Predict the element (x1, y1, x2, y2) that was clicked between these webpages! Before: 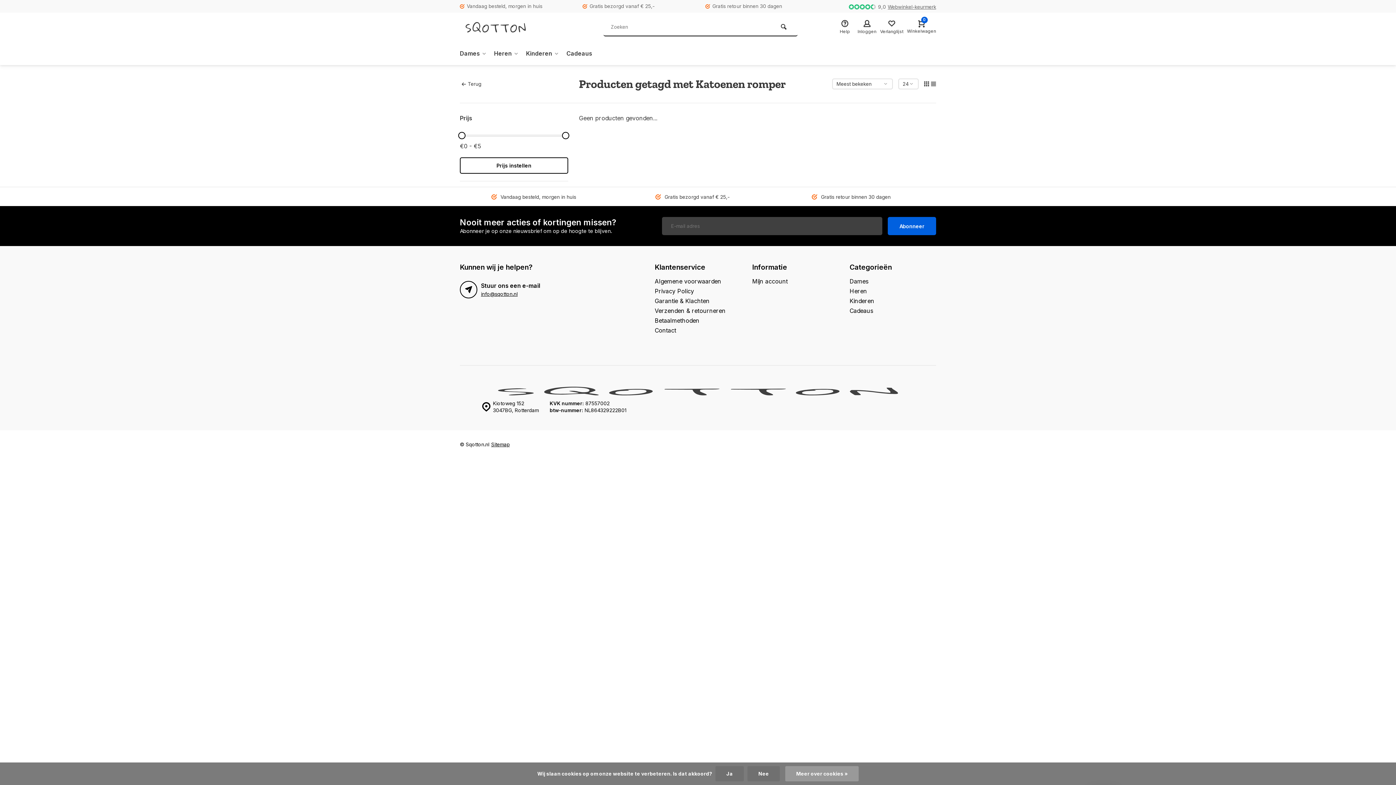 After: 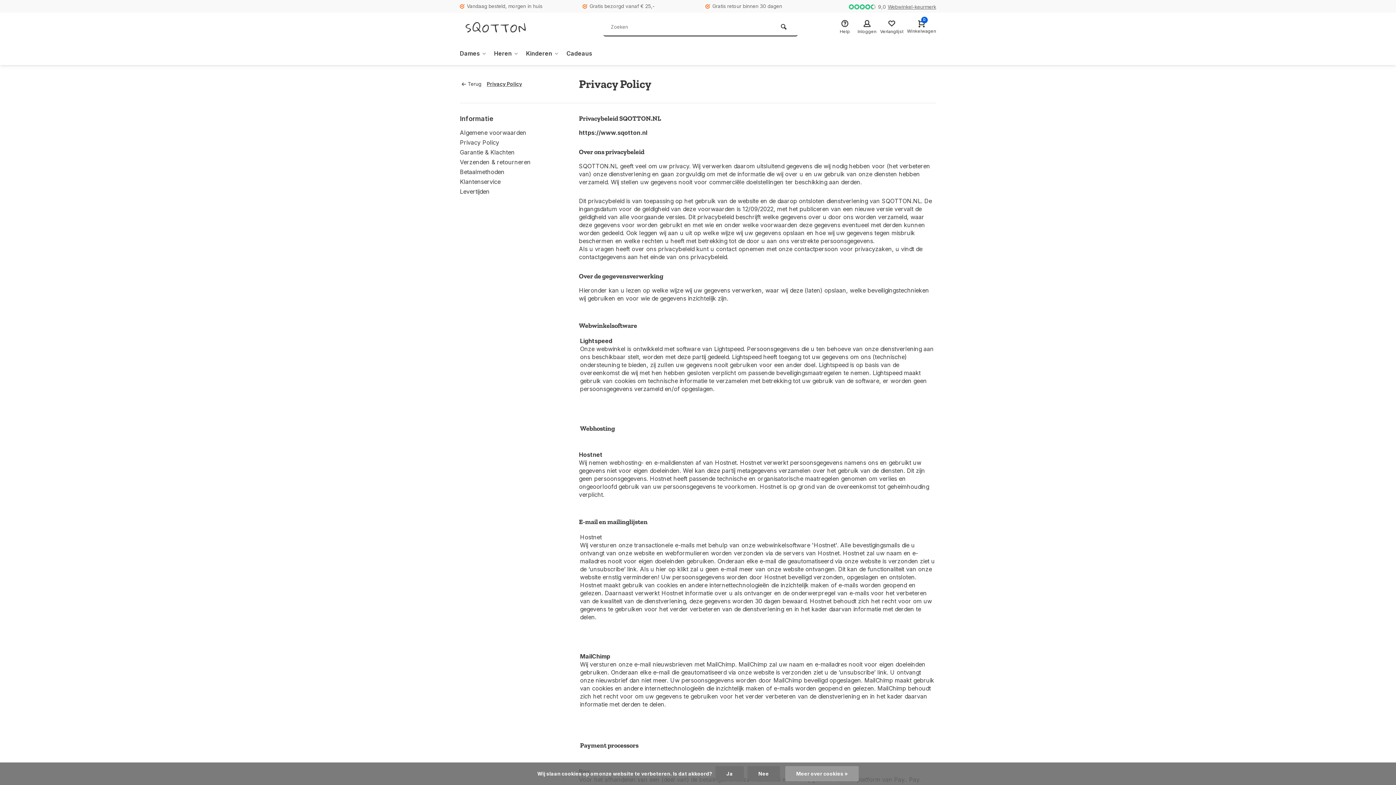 Action: label: Meer over cookies » bbox: (785, 766, 858, 781)